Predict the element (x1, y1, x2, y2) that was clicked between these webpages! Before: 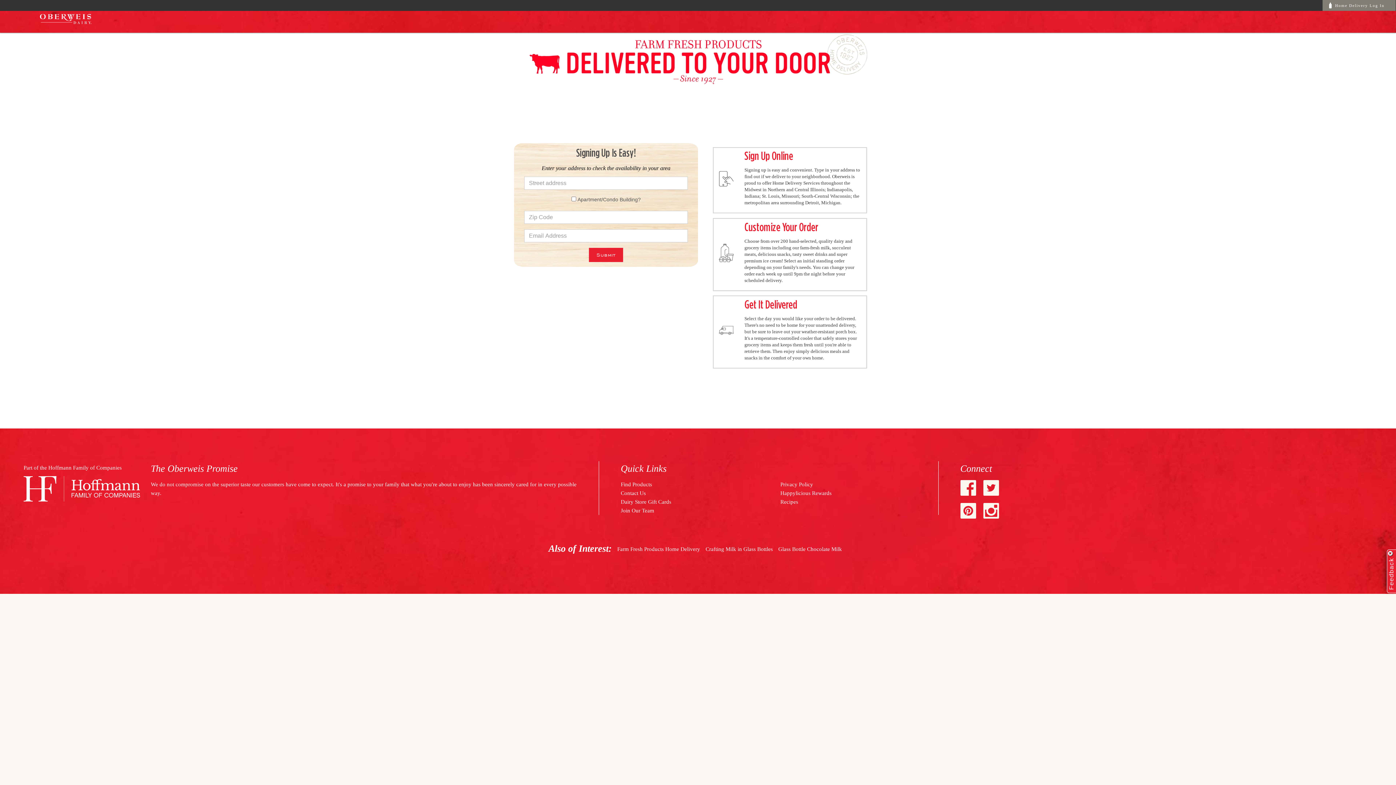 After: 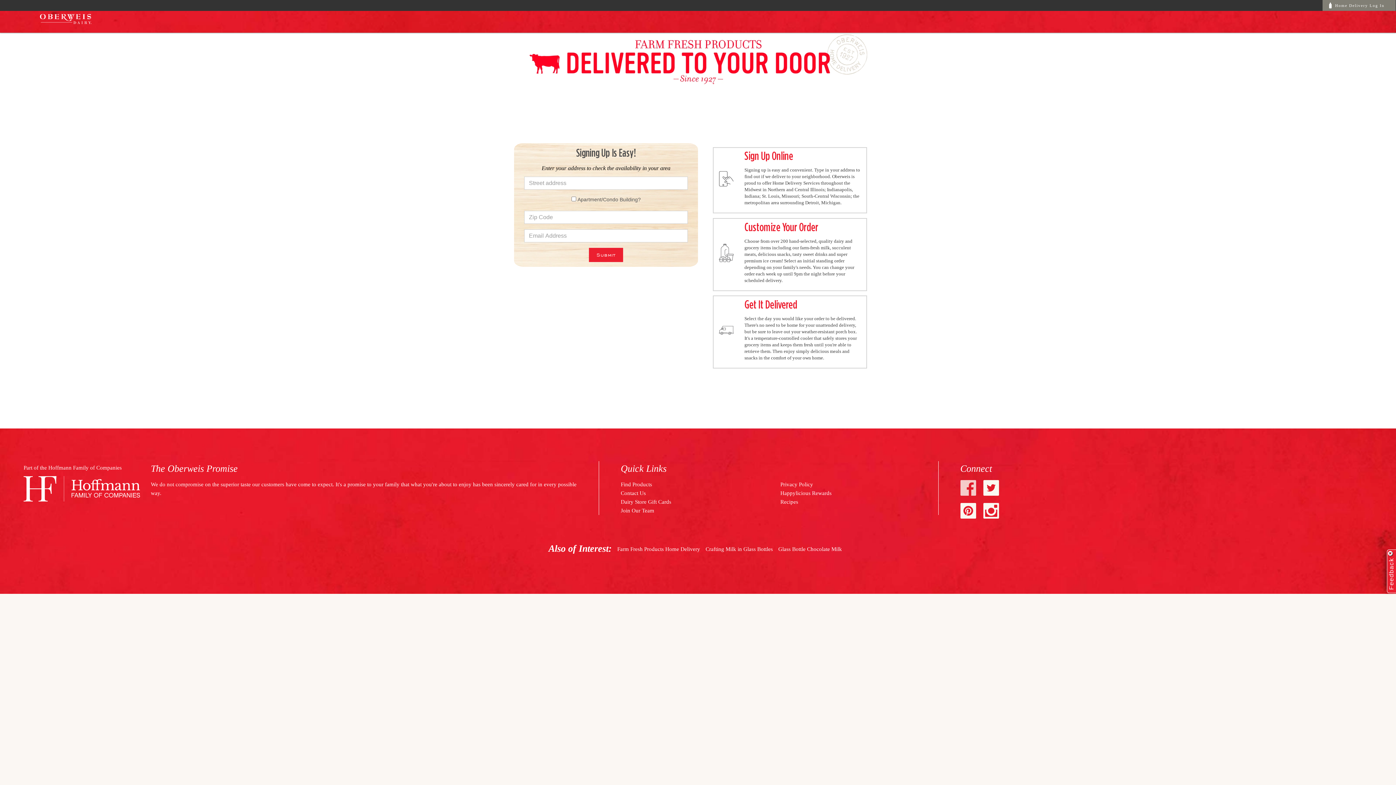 Action: bbox: (960, 480, 976, 495) label: Facebook